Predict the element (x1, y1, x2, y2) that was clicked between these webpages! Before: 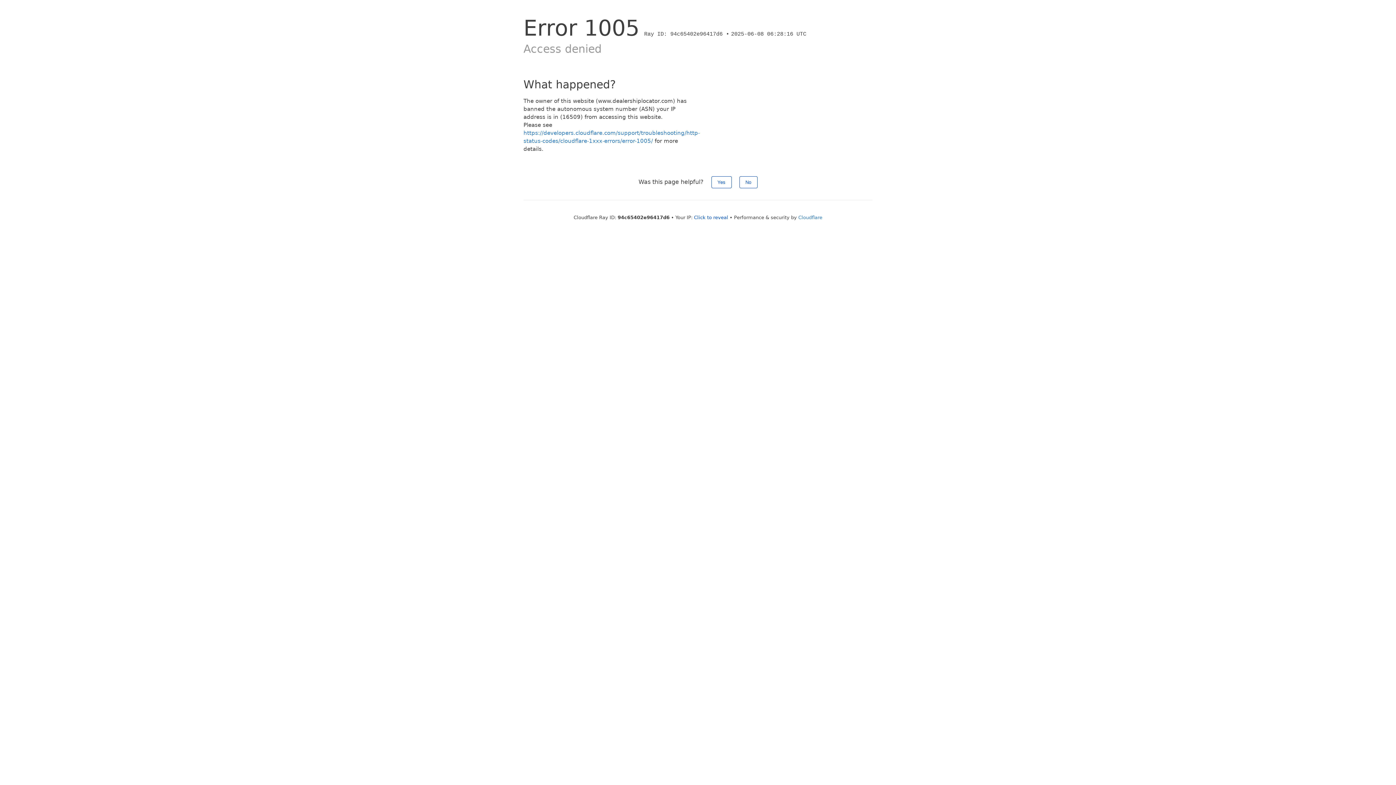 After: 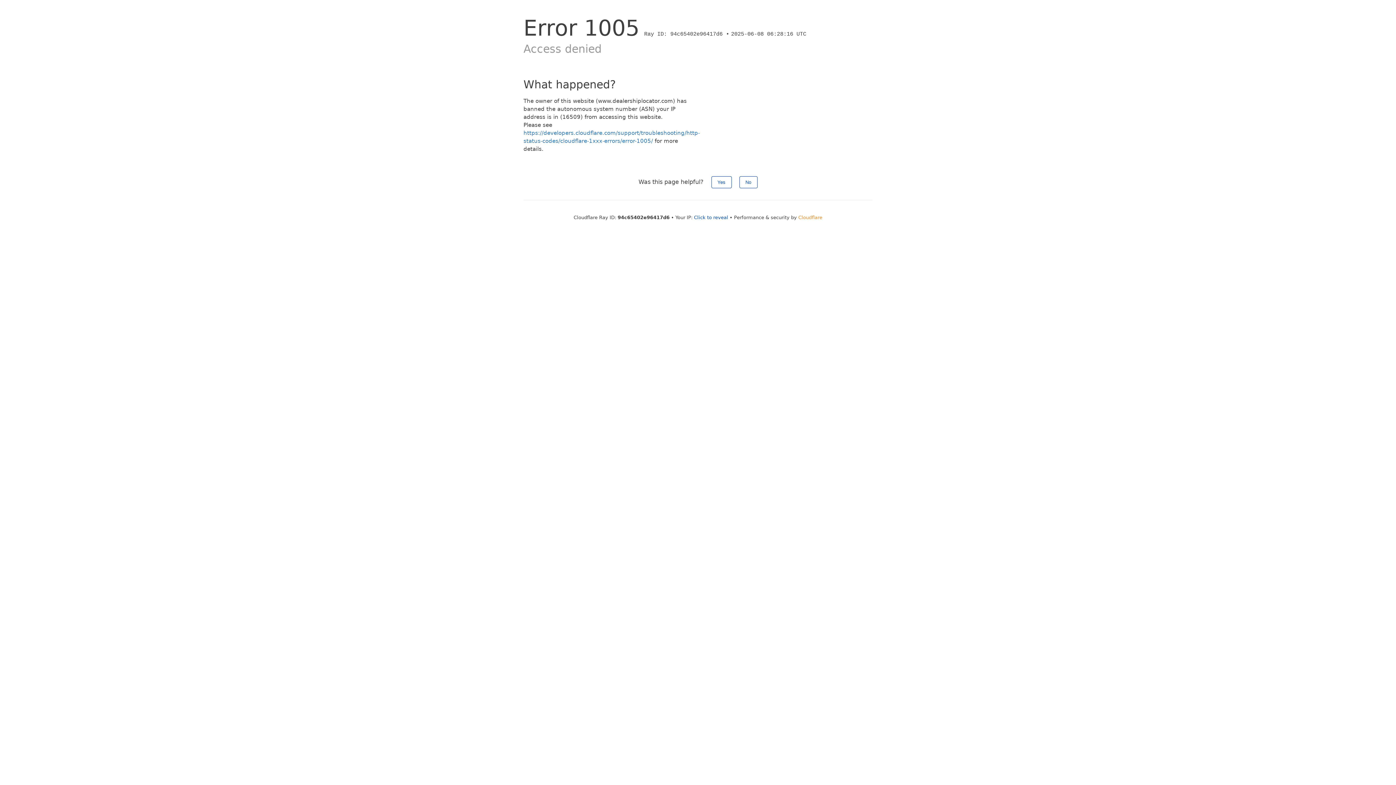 Action: label: Cloudflare bbox: (798, 214, 822, 220)